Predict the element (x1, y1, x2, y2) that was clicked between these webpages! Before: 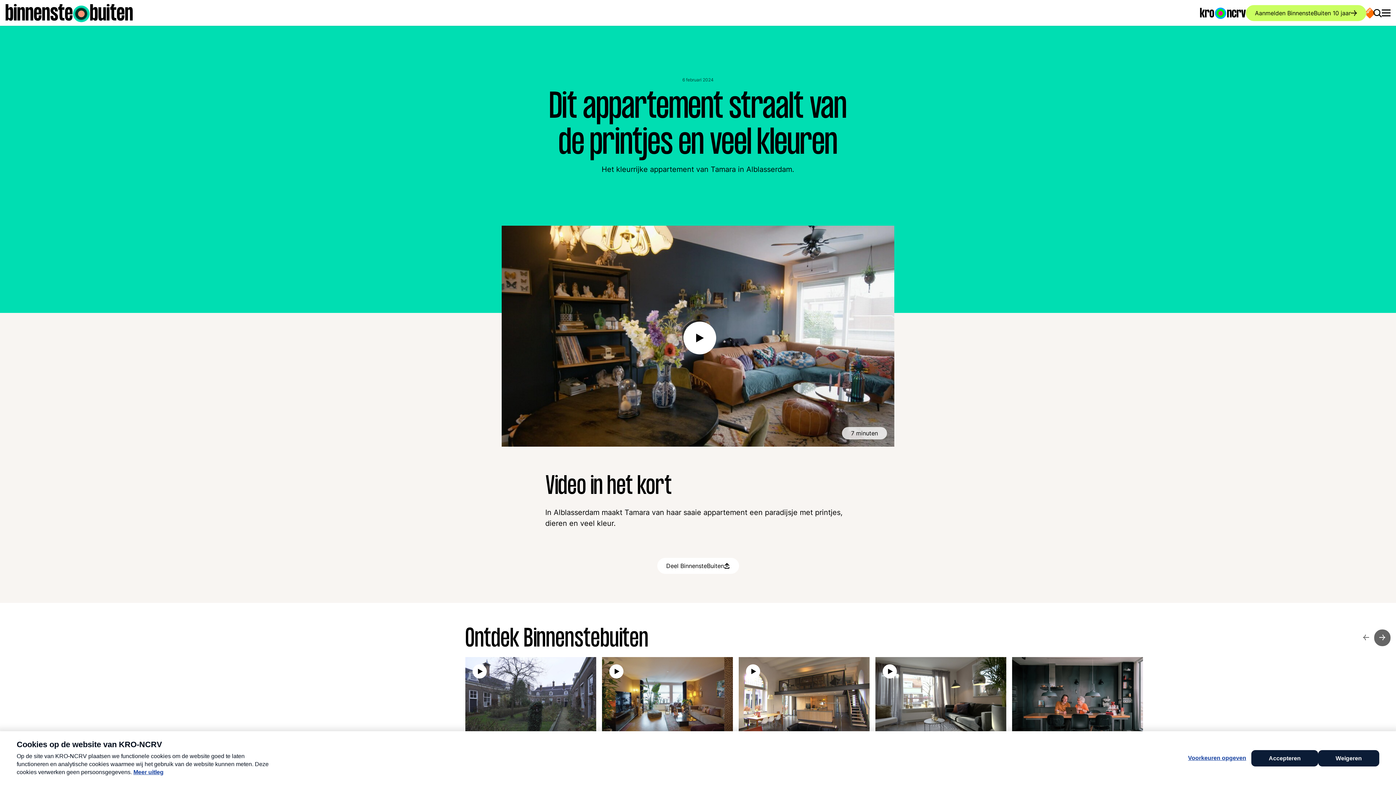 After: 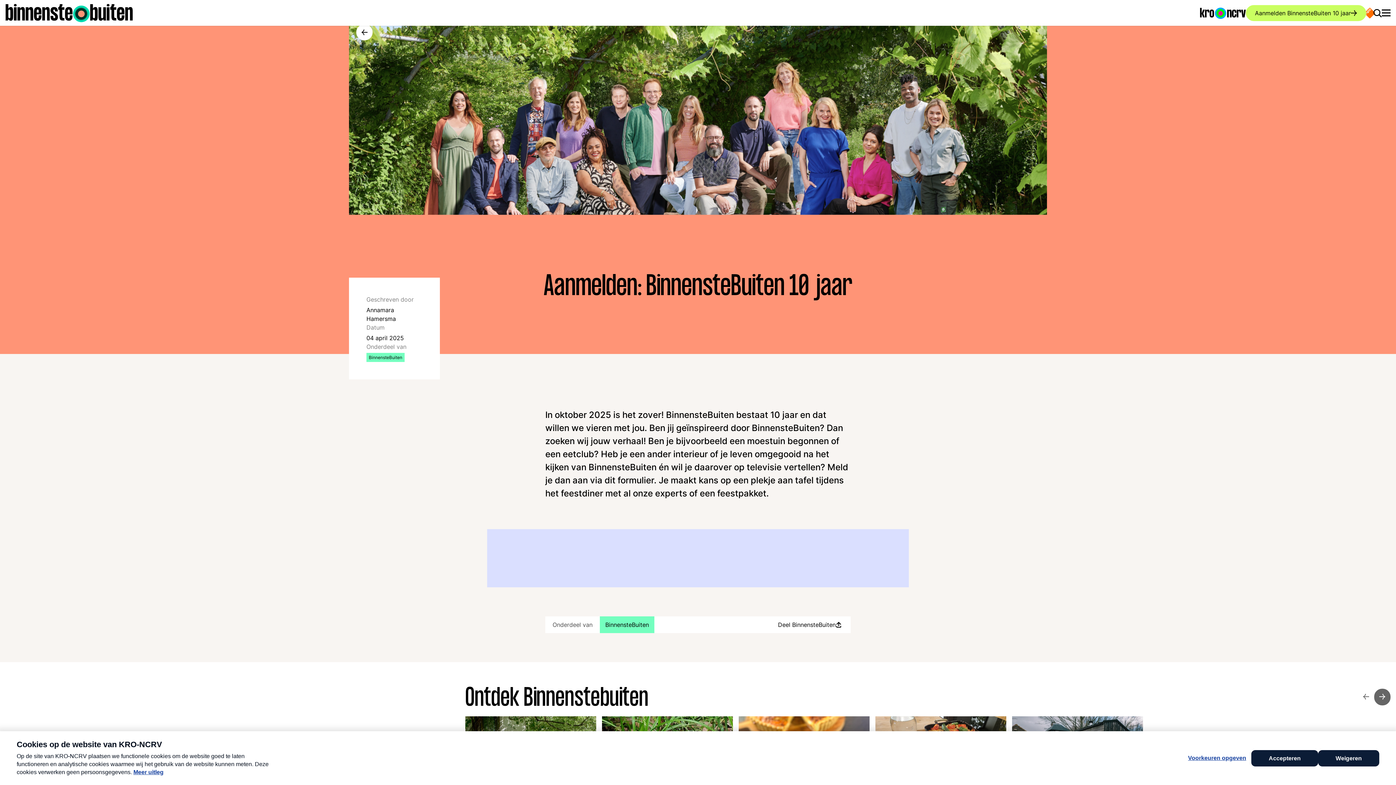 Action: label: Aanmelden BinnensteBuiten 10 jaar bbox: (1246, 4, 1366, 20)